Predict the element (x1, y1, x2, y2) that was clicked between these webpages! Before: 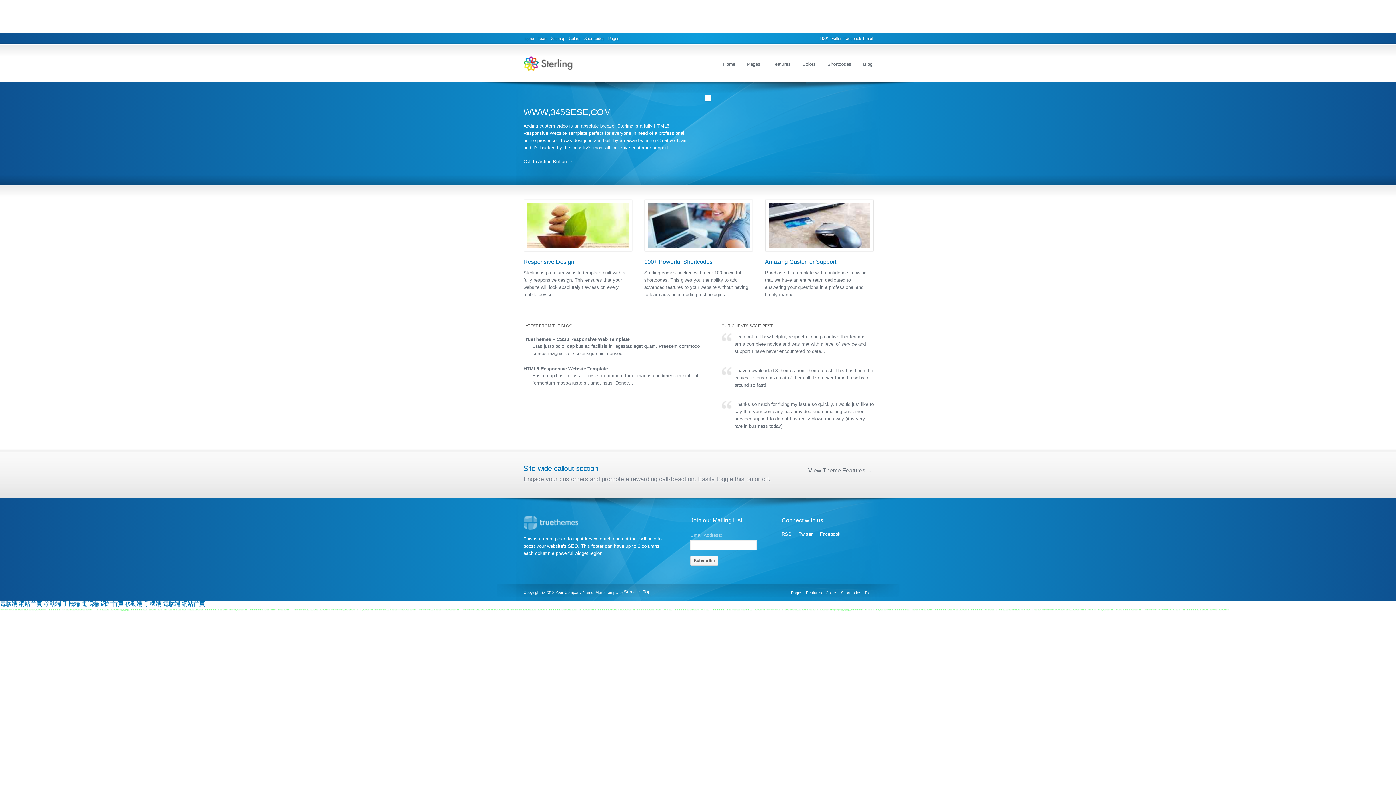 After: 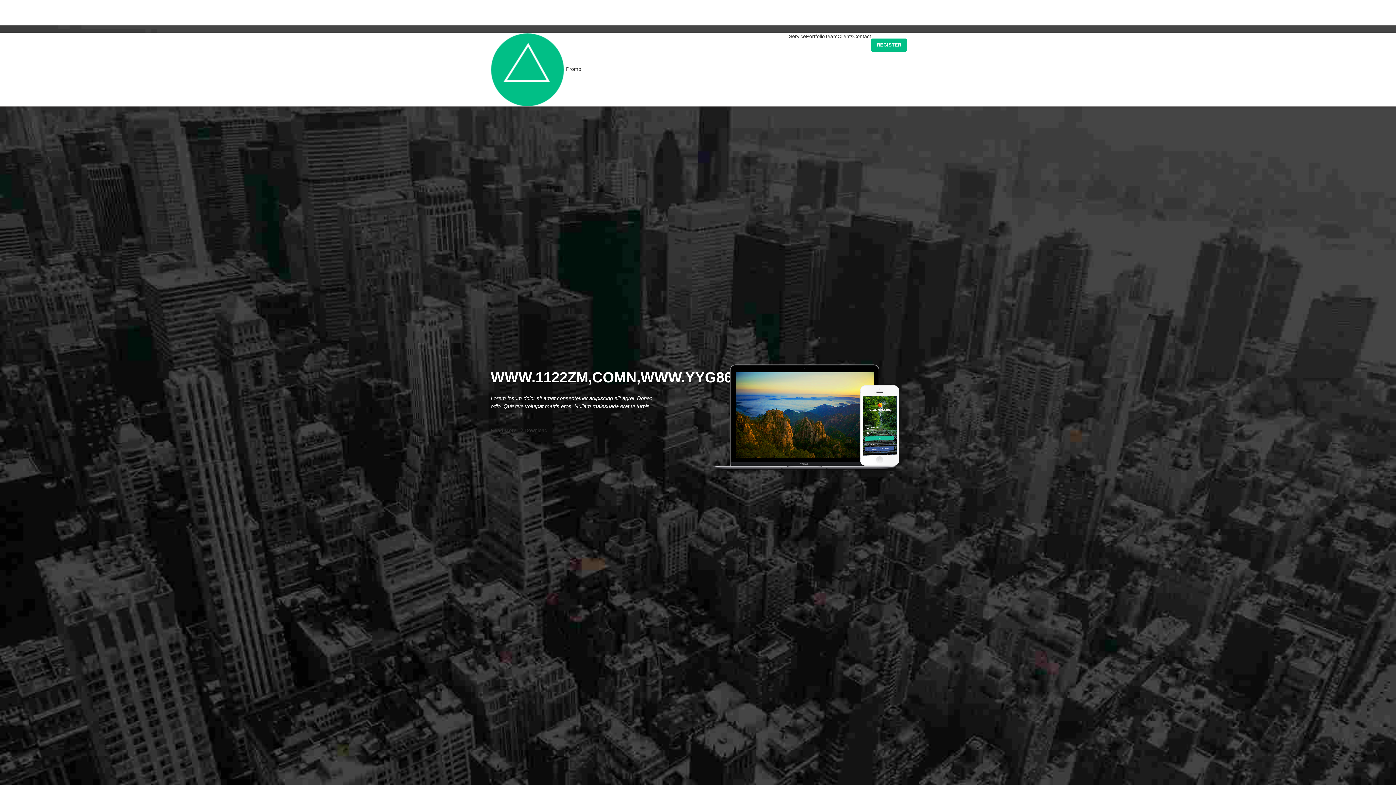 Action: bbox: (62, 601, 80, 607) label: 手機端